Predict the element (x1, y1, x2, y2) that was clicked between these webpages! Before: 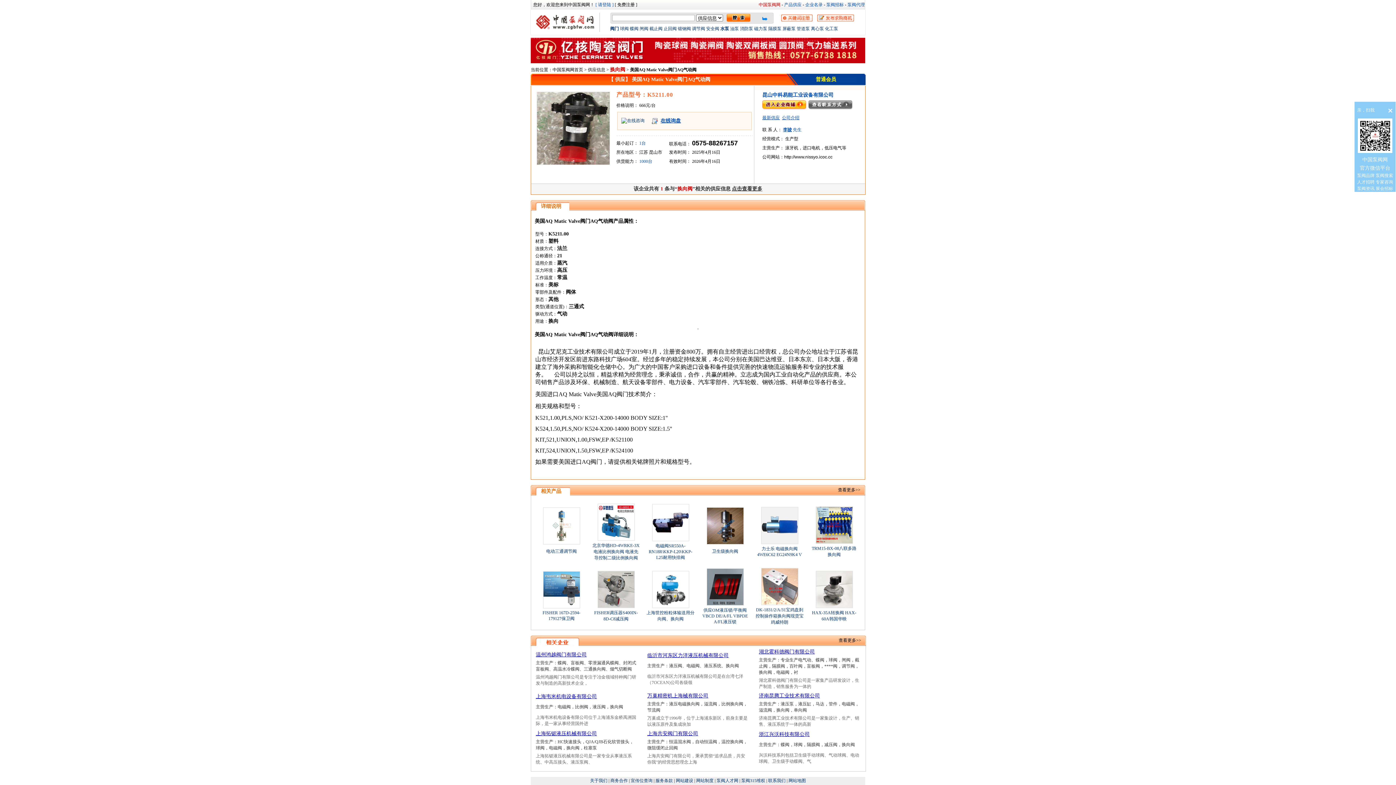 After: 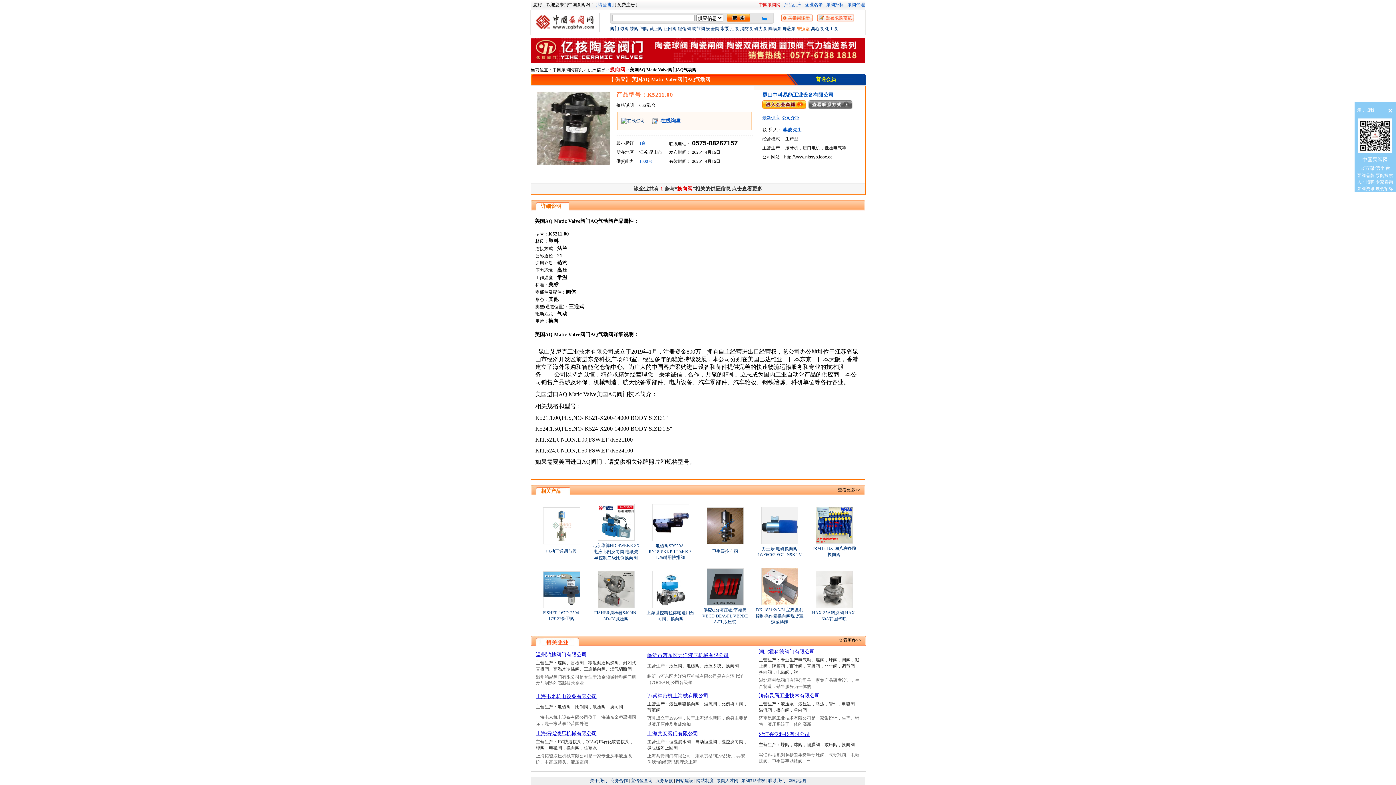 Action: bbox: (796, 26, 810, 31) label: 管道泵